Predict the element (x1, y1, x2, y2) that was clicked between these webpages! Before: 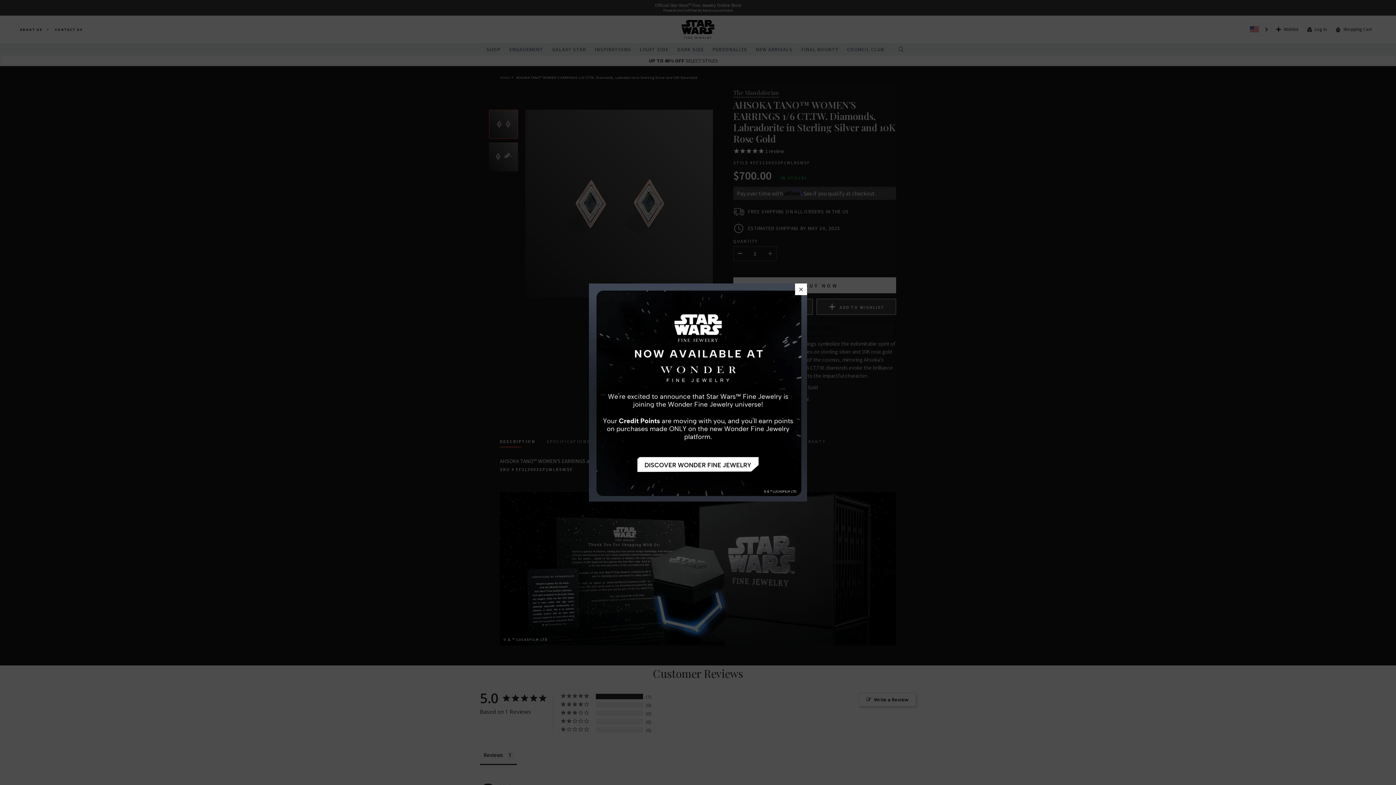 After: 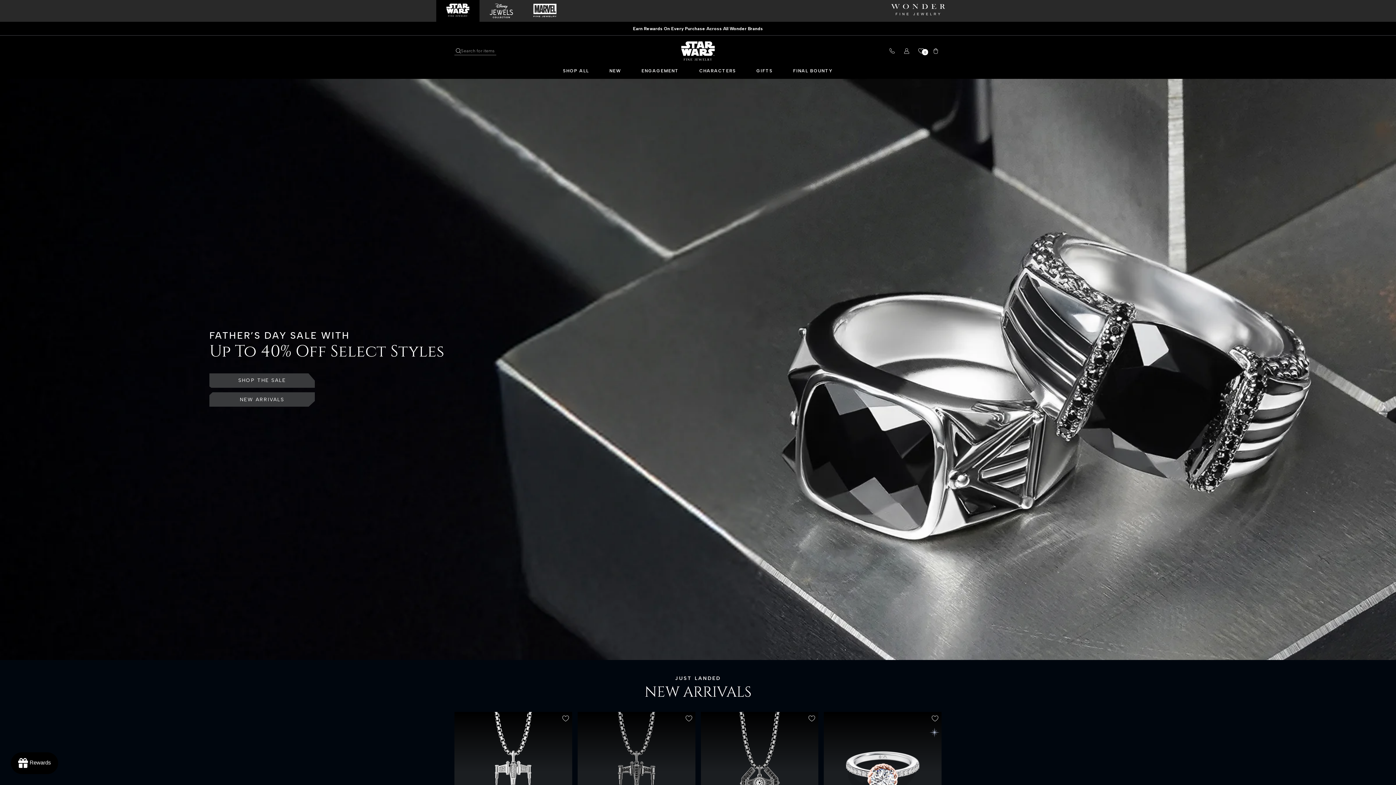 Action: bbox: (589, 283, 807, 501)